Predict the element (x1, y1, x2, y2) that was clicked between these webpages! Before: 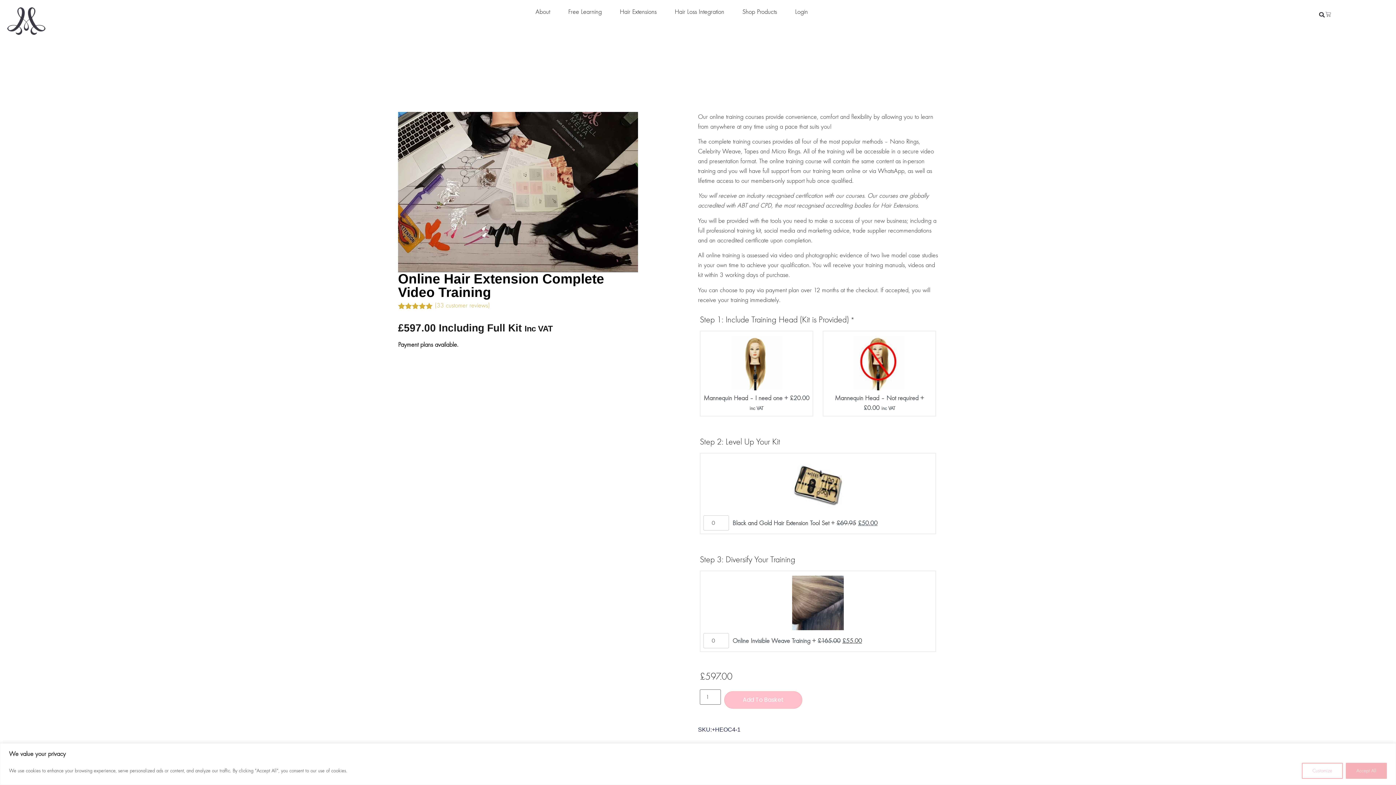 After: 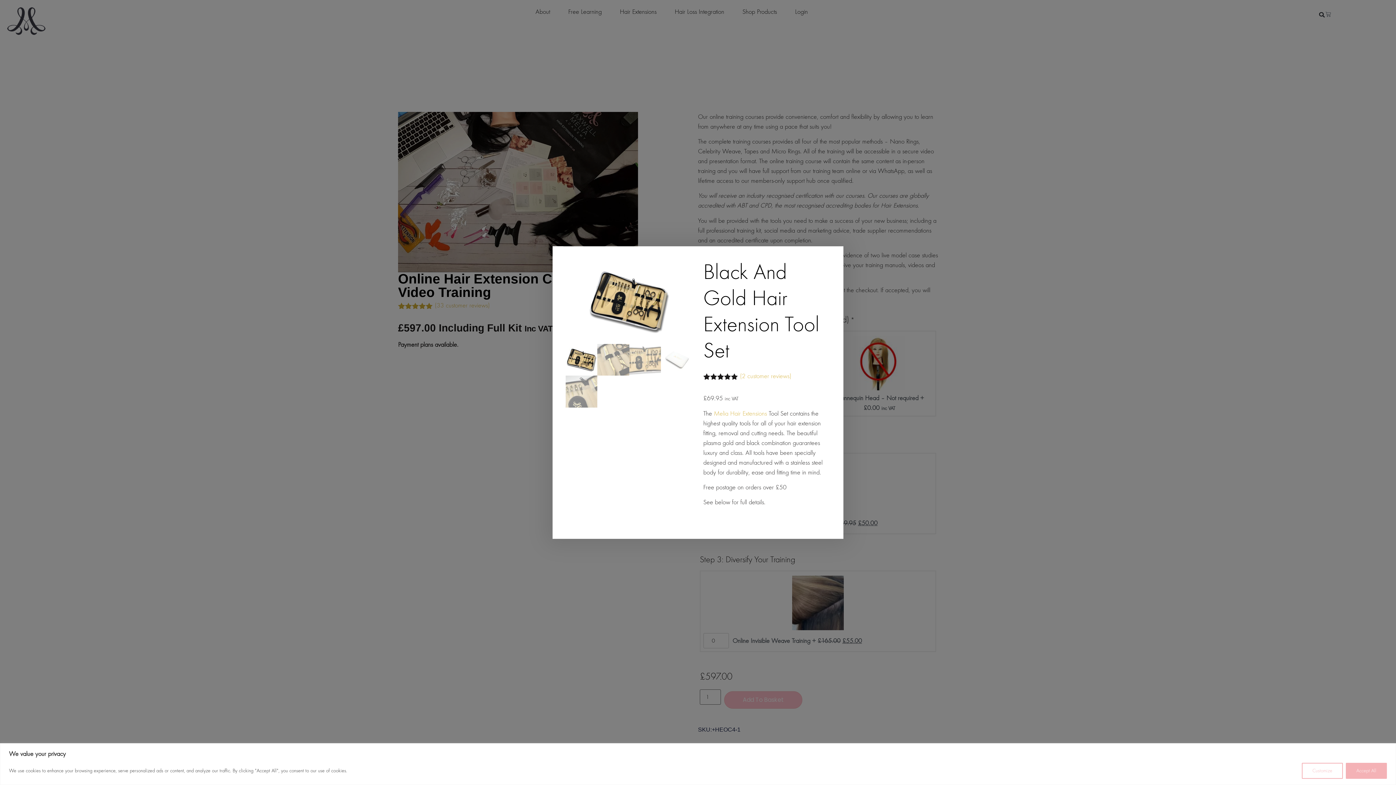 Action: bbox: (732, 519, 877, 527) label: Black and Gold Hair Extension Tool Set + £69.95 
Original price was: £69.95.
£50.00
Current price is: £50.00.